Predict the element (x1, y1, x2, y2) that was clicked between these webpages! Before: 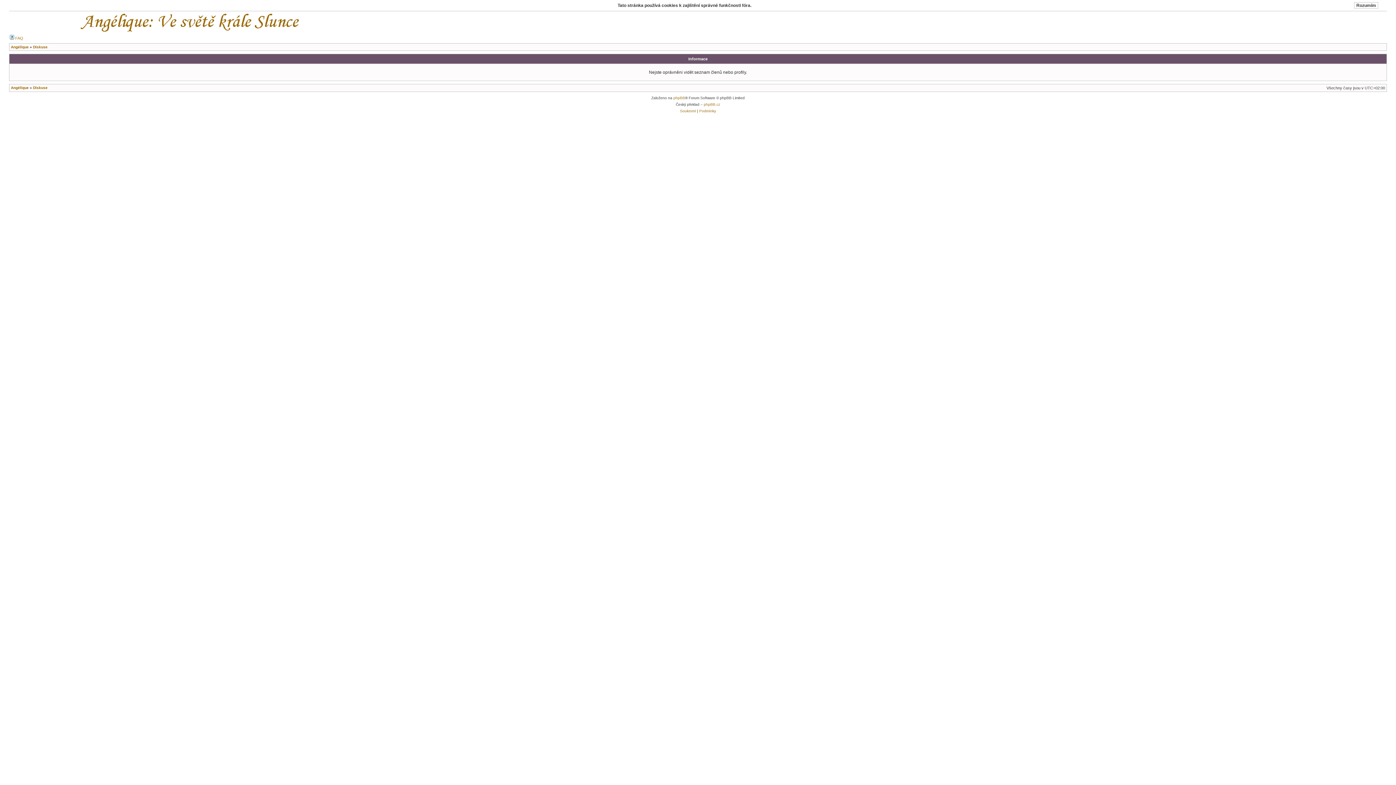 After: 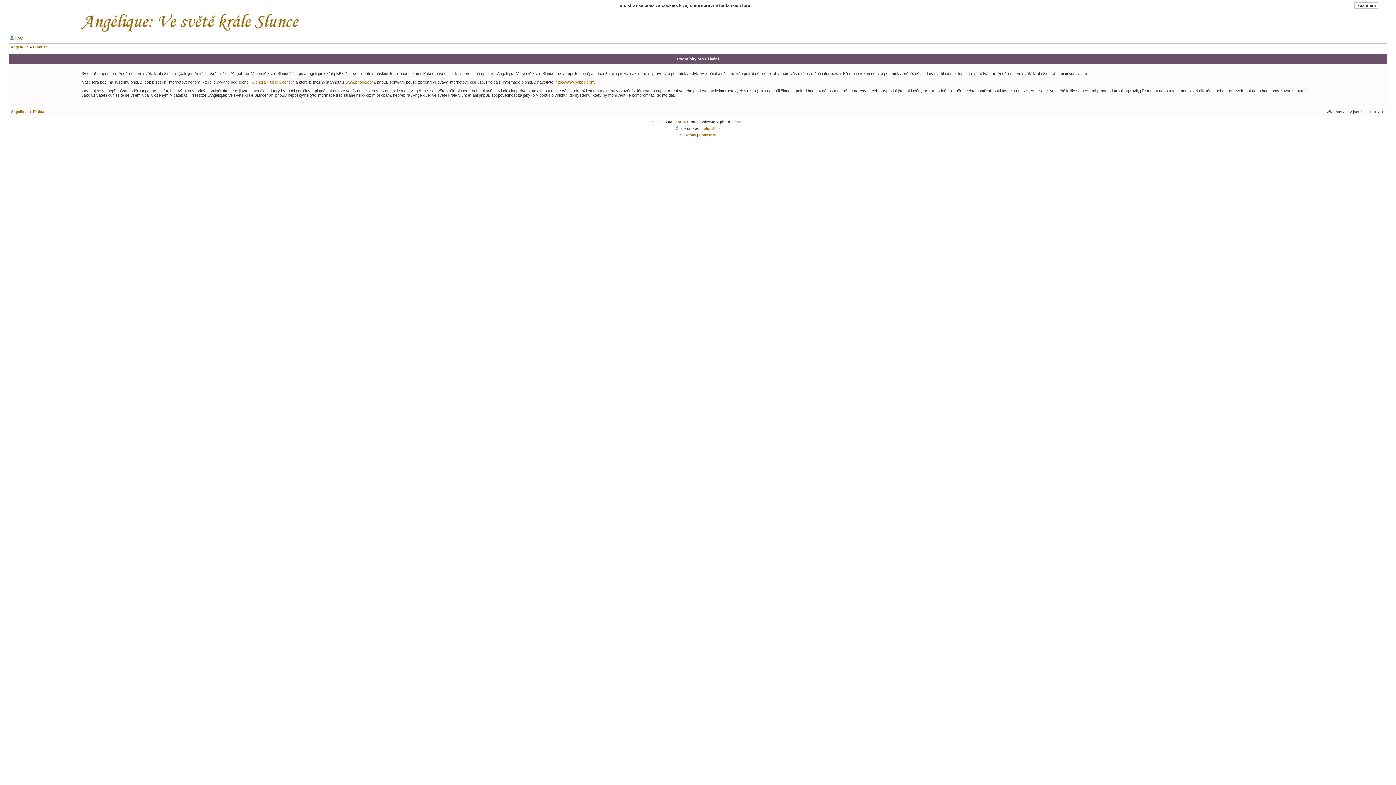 Action: bbox: (699, 109, 716, 113) label: Podmínky